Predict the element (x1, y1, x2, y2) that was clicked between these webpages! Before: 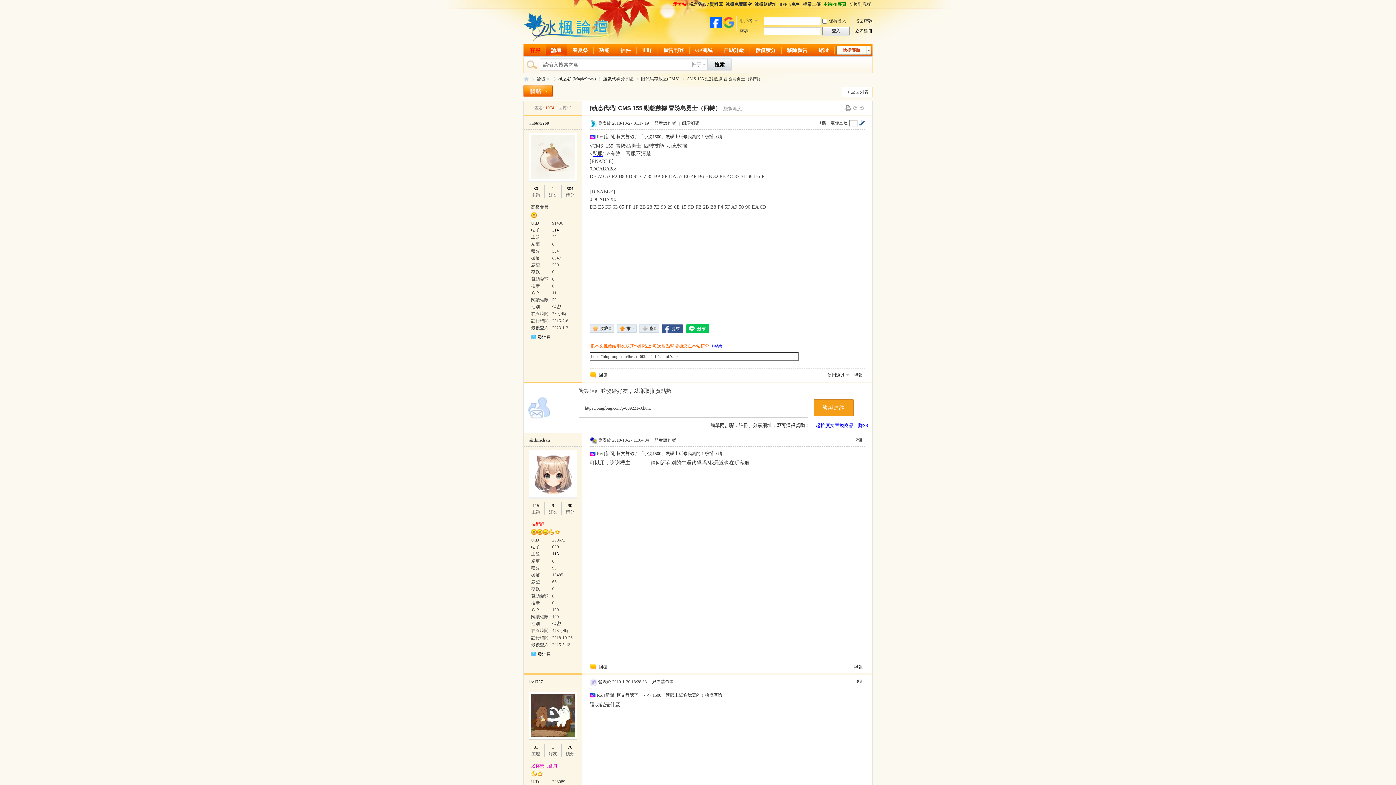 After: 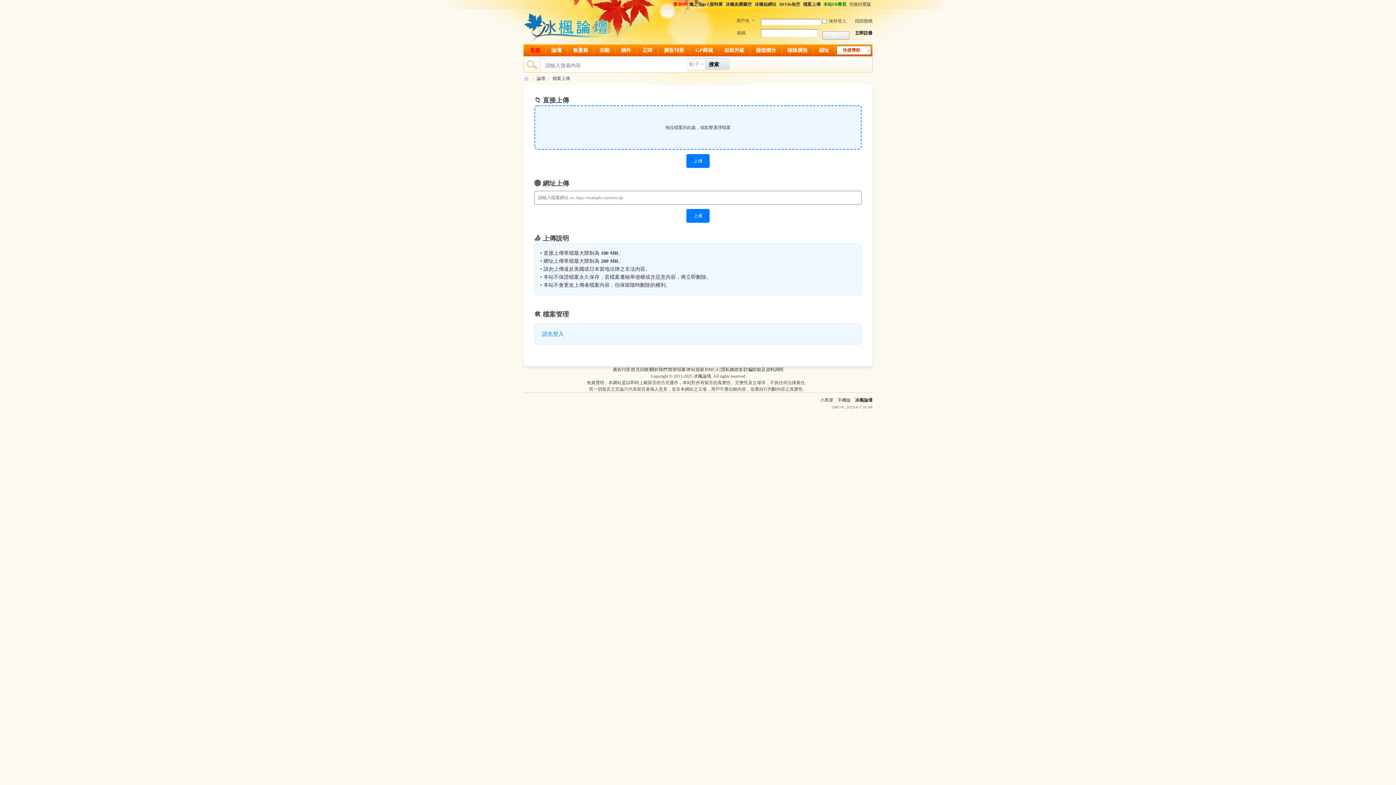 Action: label: 檔案上傳 bbox: (801, 0, 822, 8)